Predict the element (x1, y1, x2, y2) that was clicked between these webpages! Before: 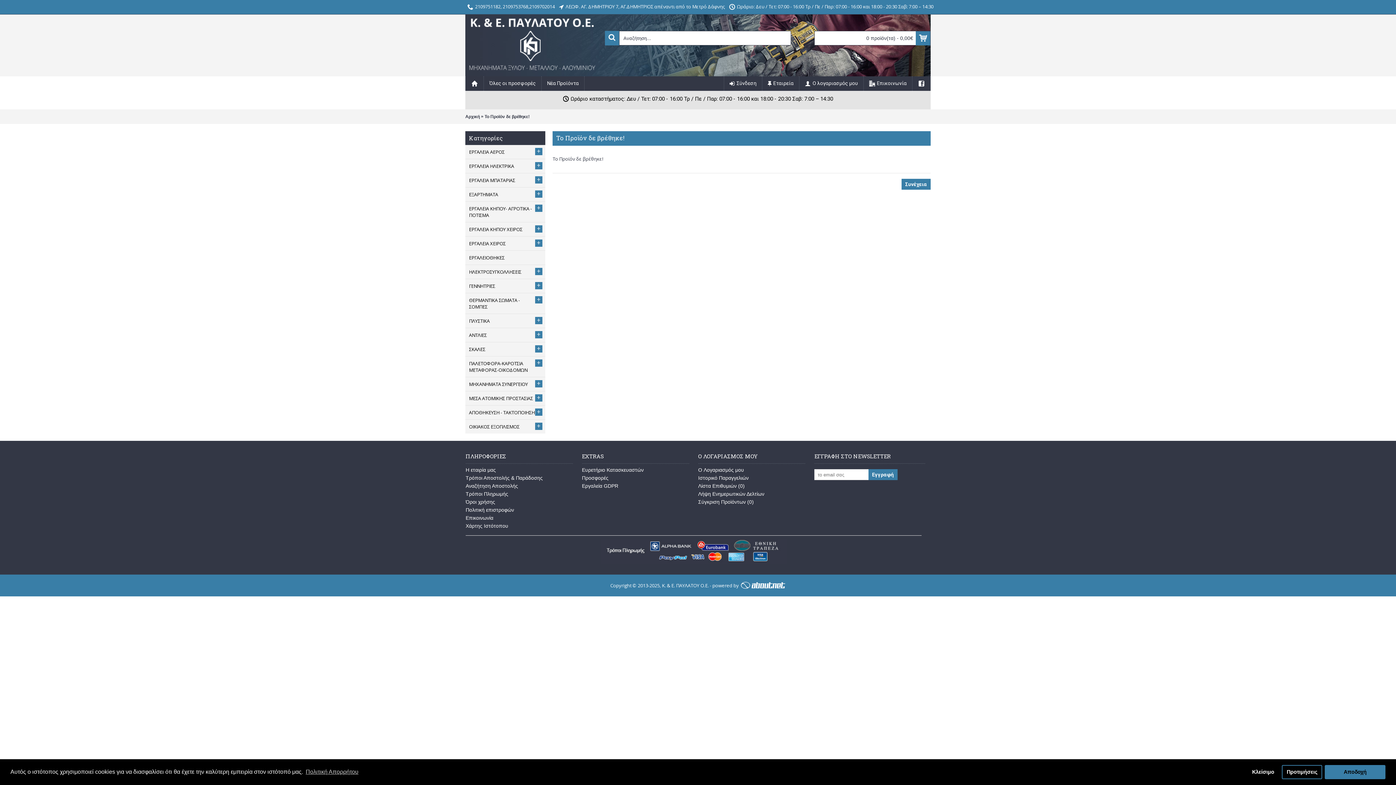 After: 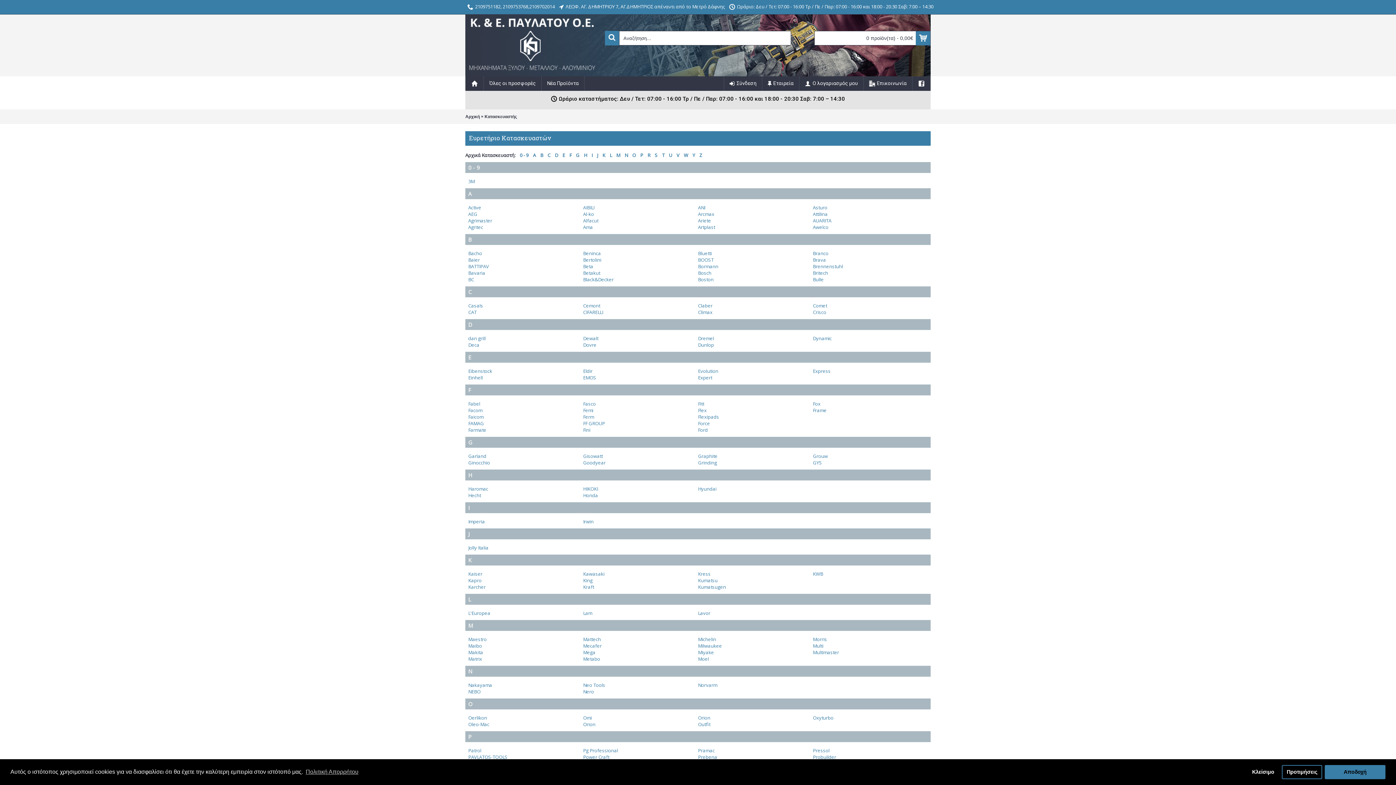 Action: label: Ευρετήριο Κατασκευαστών bbox: (582, 467, 689, 473)